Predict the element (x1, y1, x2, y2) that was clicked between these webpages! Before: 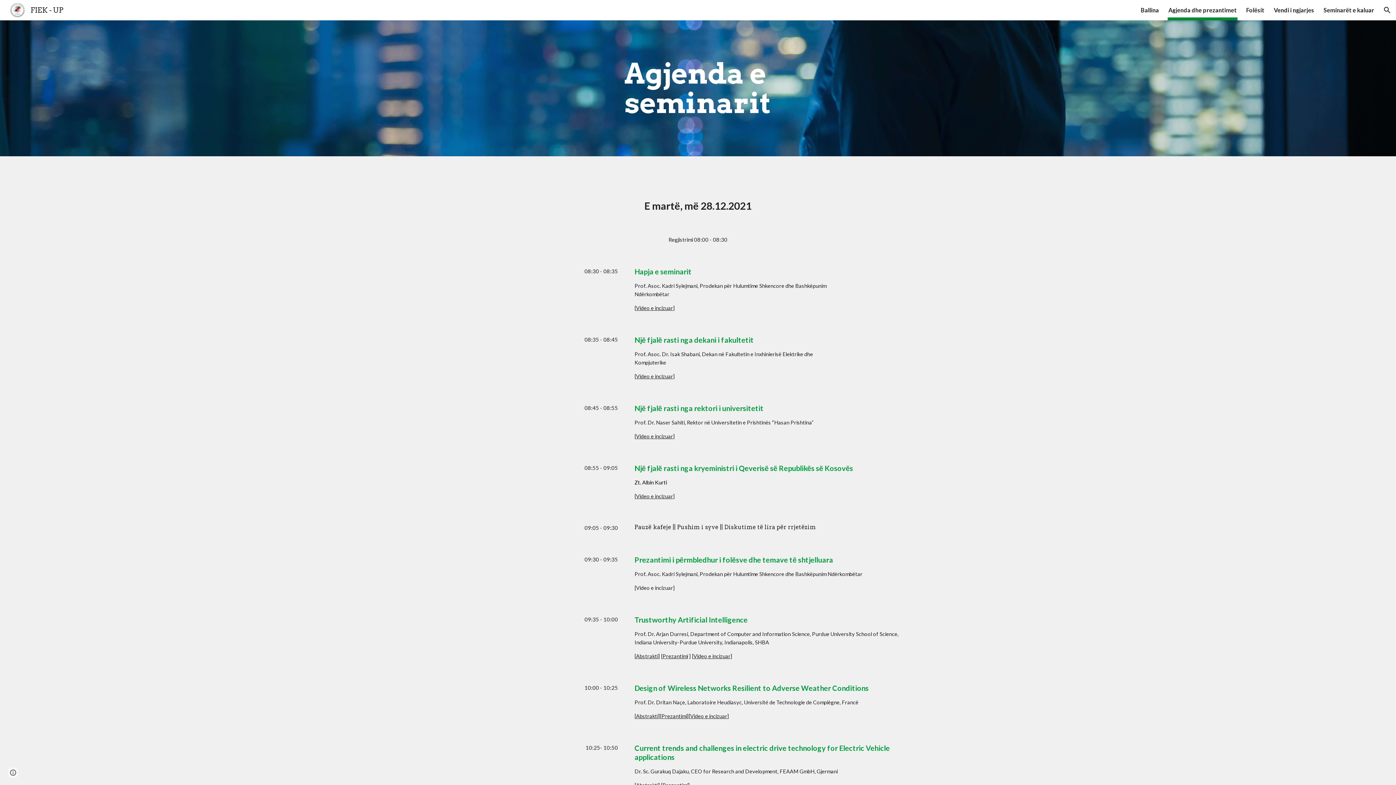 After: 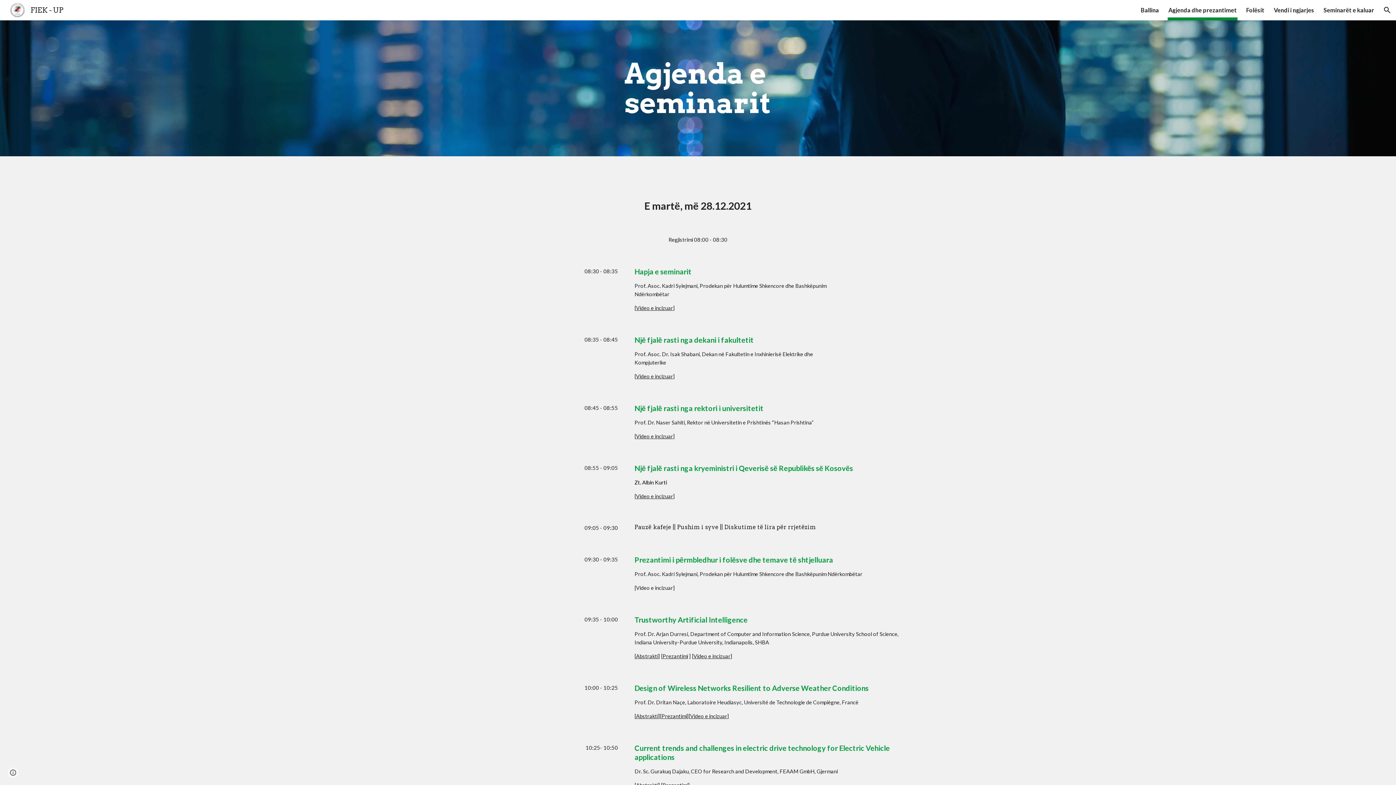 Action: bbox: (1168, 5, 1237, 15) label: Agjenda dhe prezantimet